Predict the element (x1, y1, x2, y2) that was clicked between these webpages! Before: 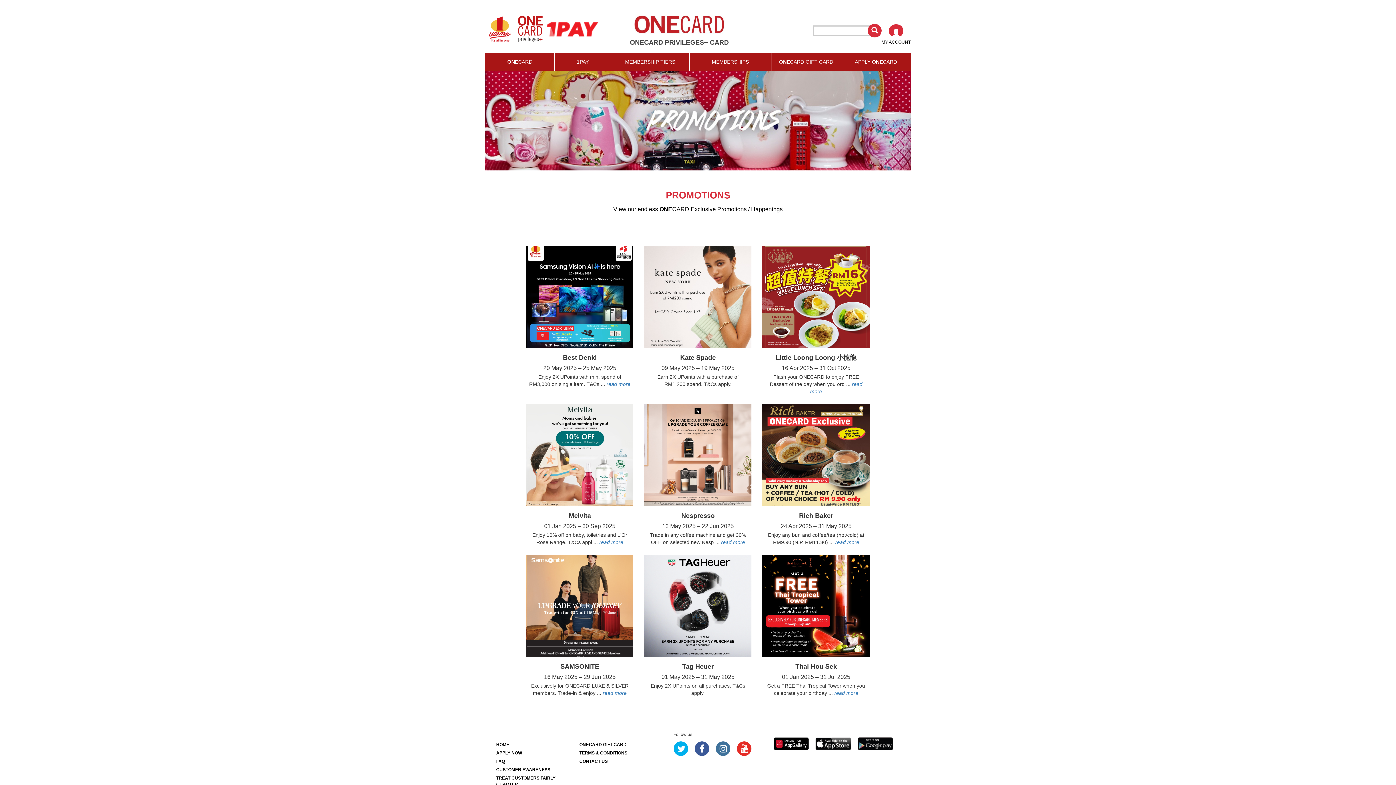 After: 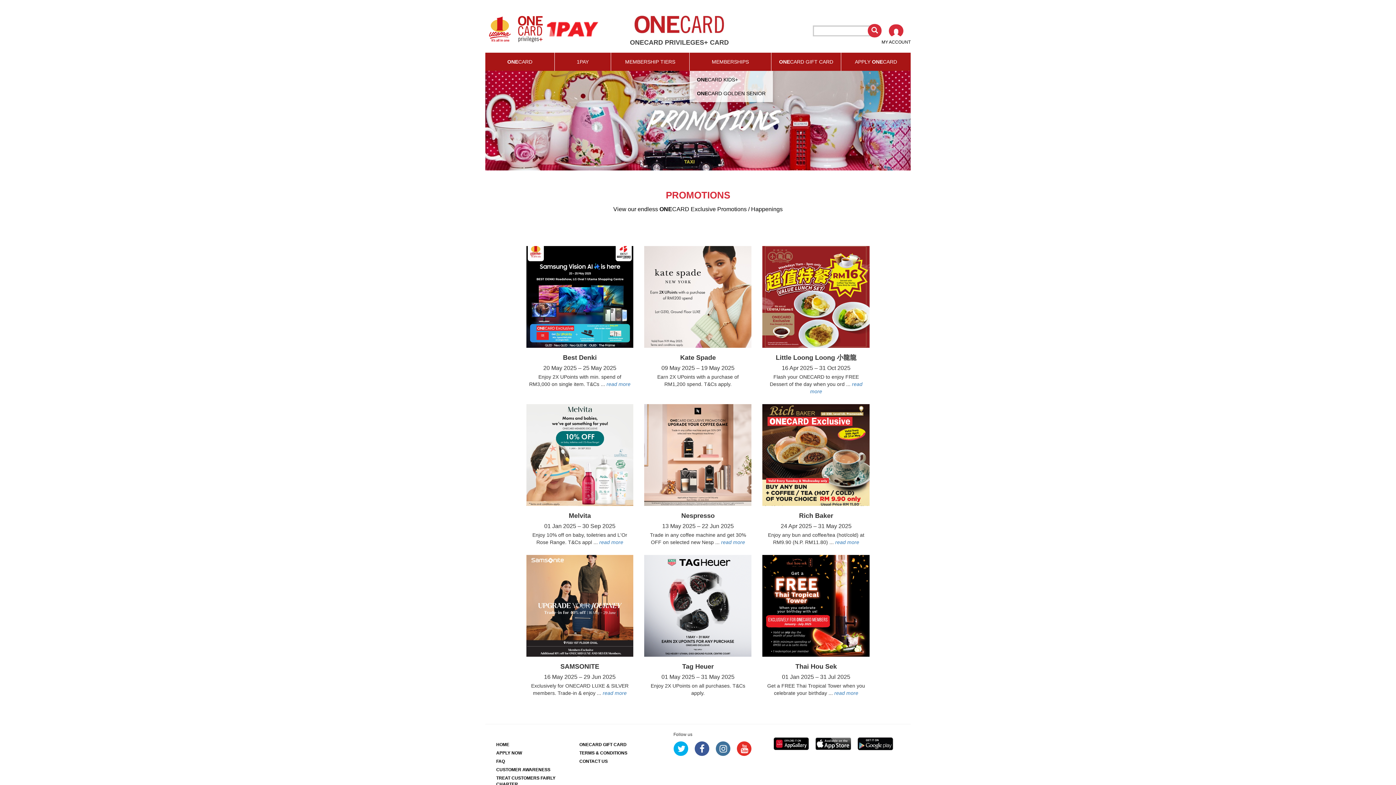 Action: label: MEMBERSHIPS bbox: (689, 52, 771, 70)